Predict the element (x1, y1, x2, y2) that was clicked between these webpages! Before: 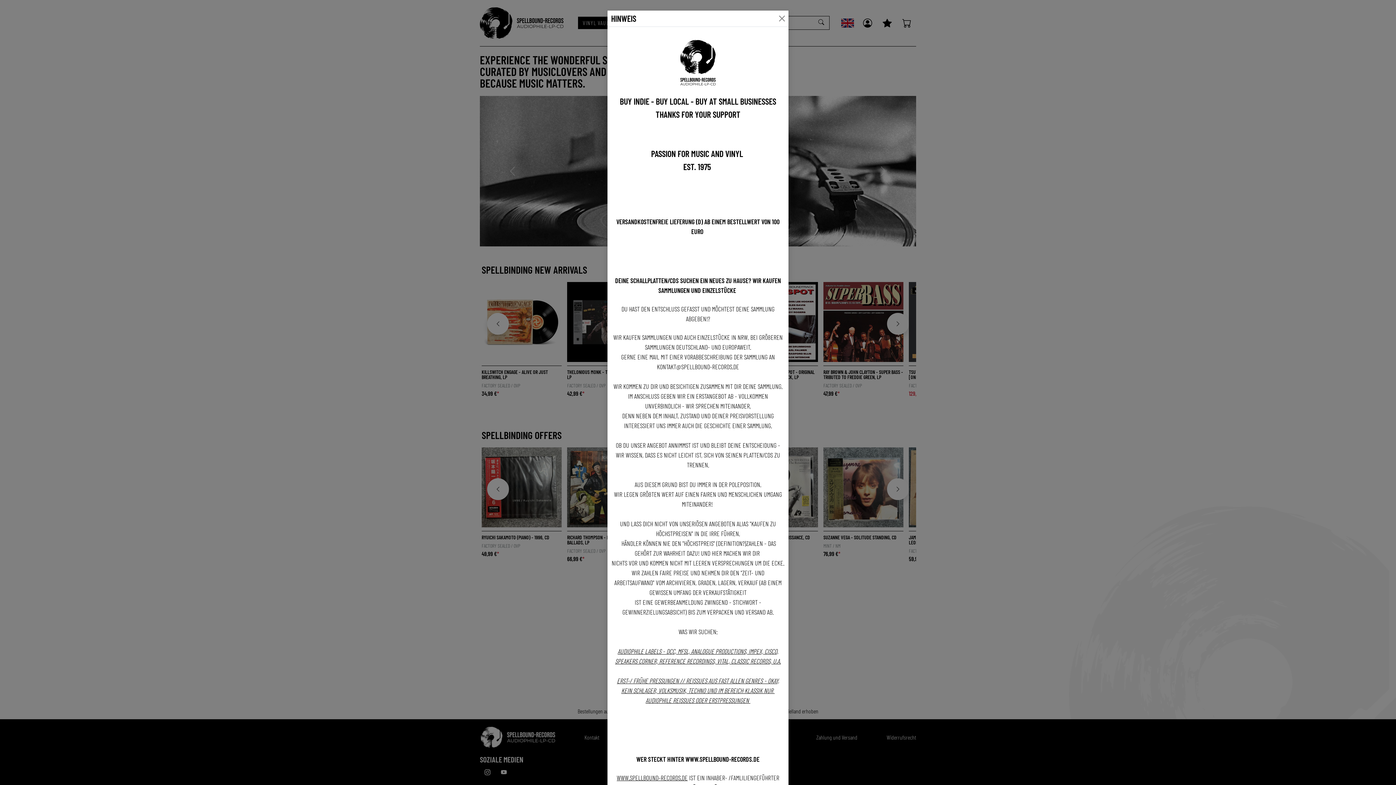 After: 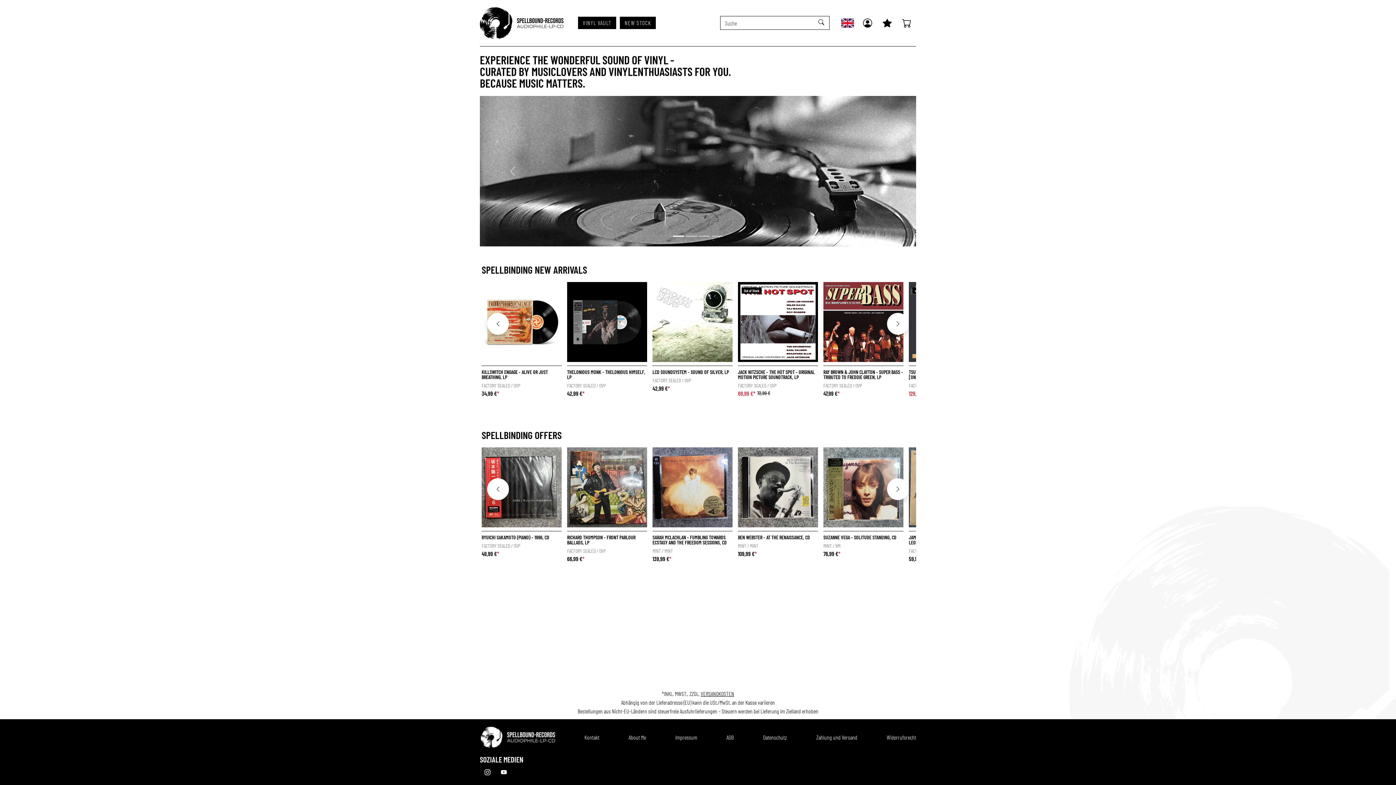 Action: bbox: (777, 13, 786, 23)